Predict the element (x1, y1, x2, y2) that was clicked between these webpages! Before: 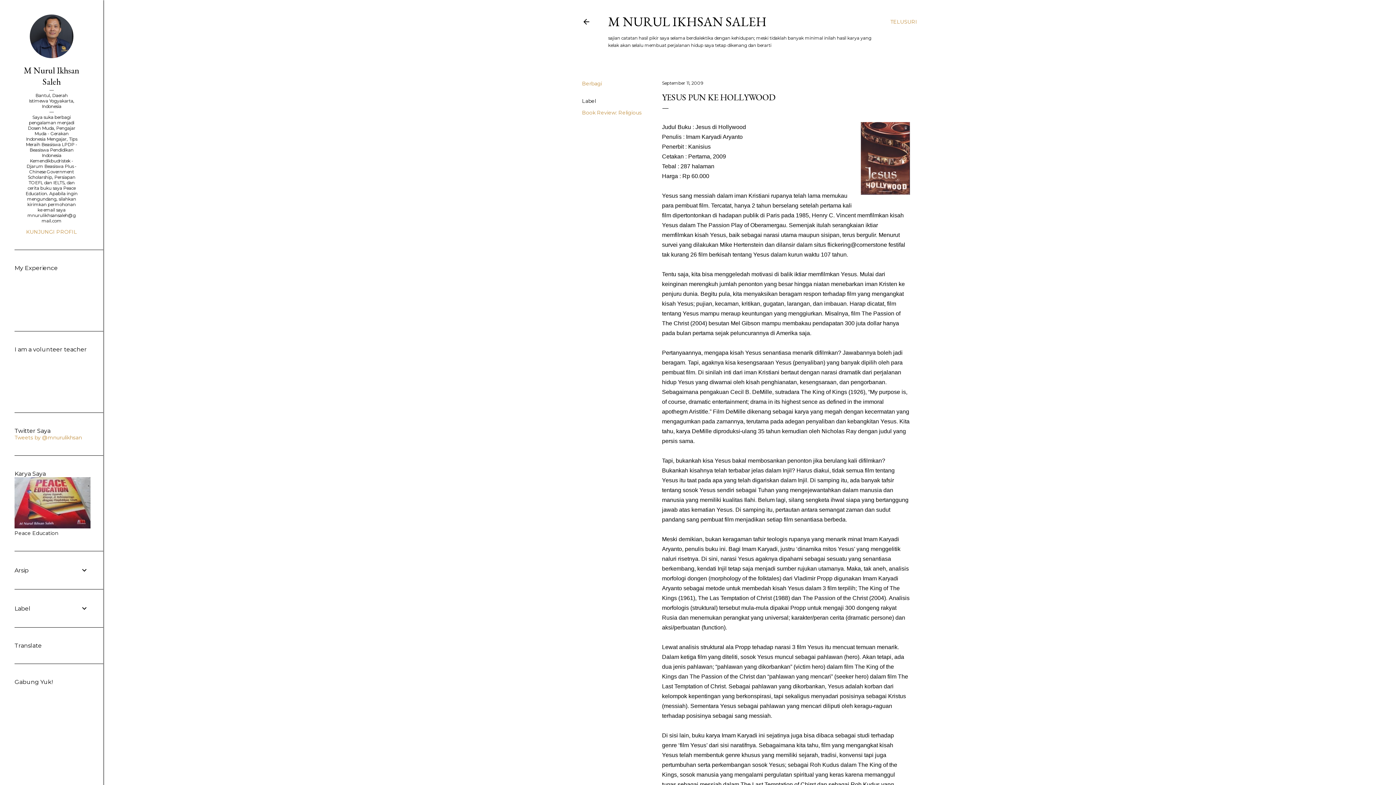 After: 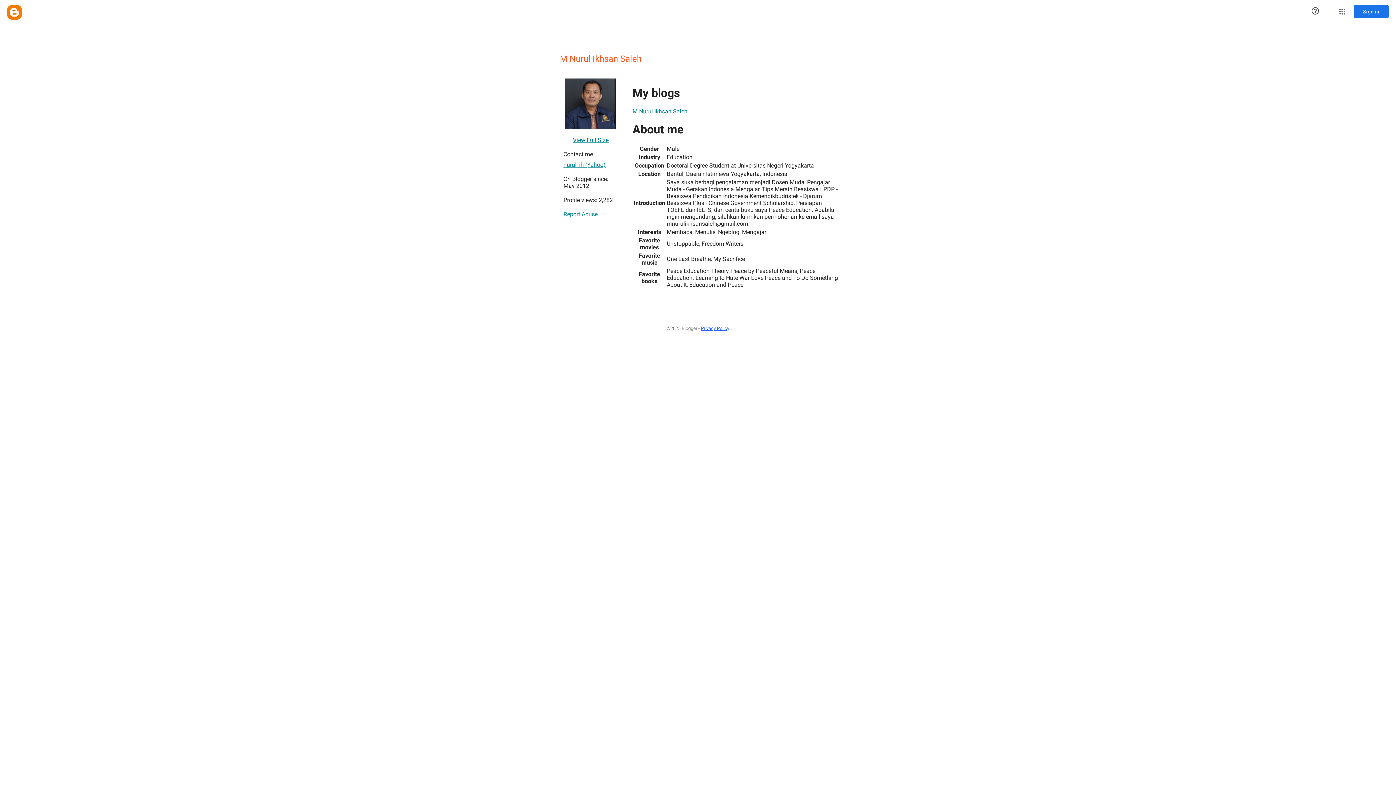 Action: bbox: (14, 228, 88, 235) label: KUNJUNGI PROFIL